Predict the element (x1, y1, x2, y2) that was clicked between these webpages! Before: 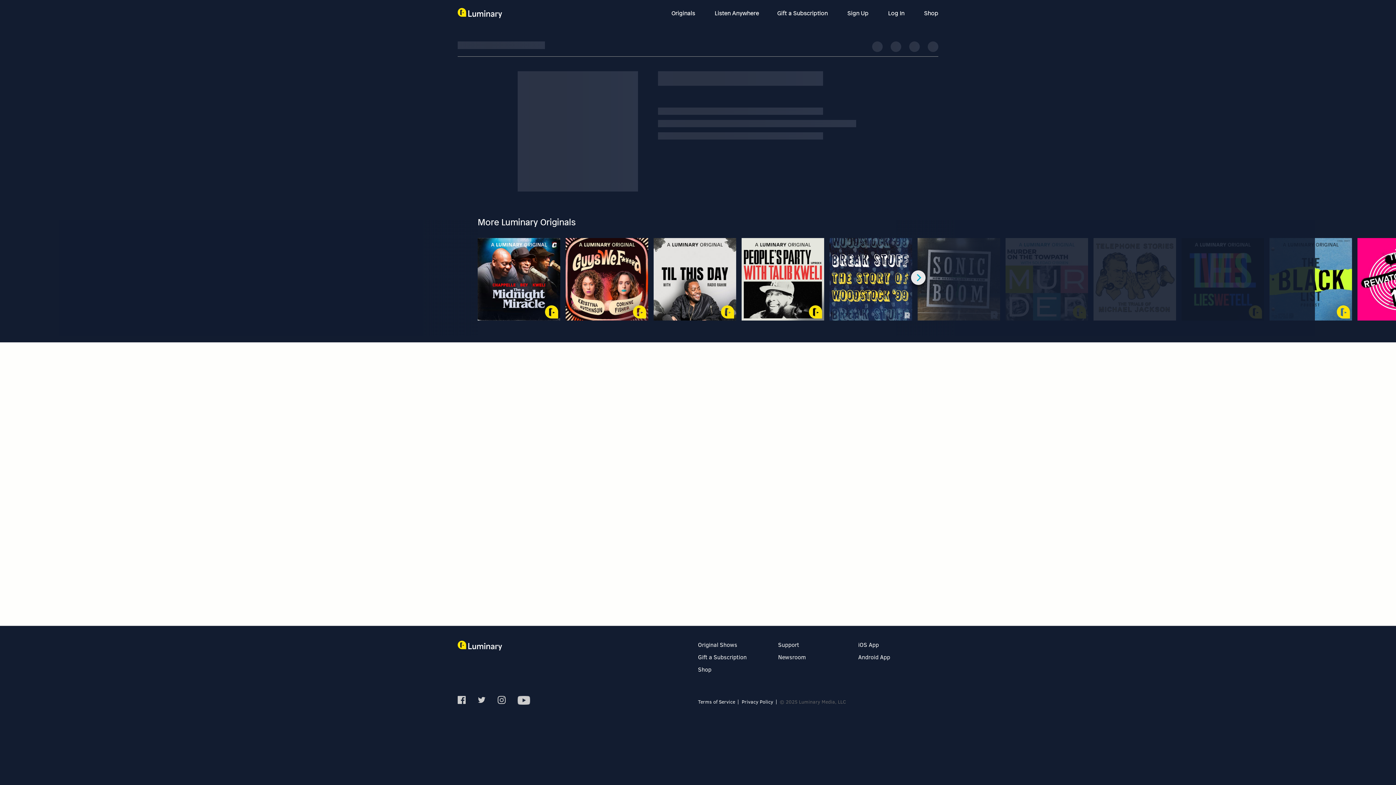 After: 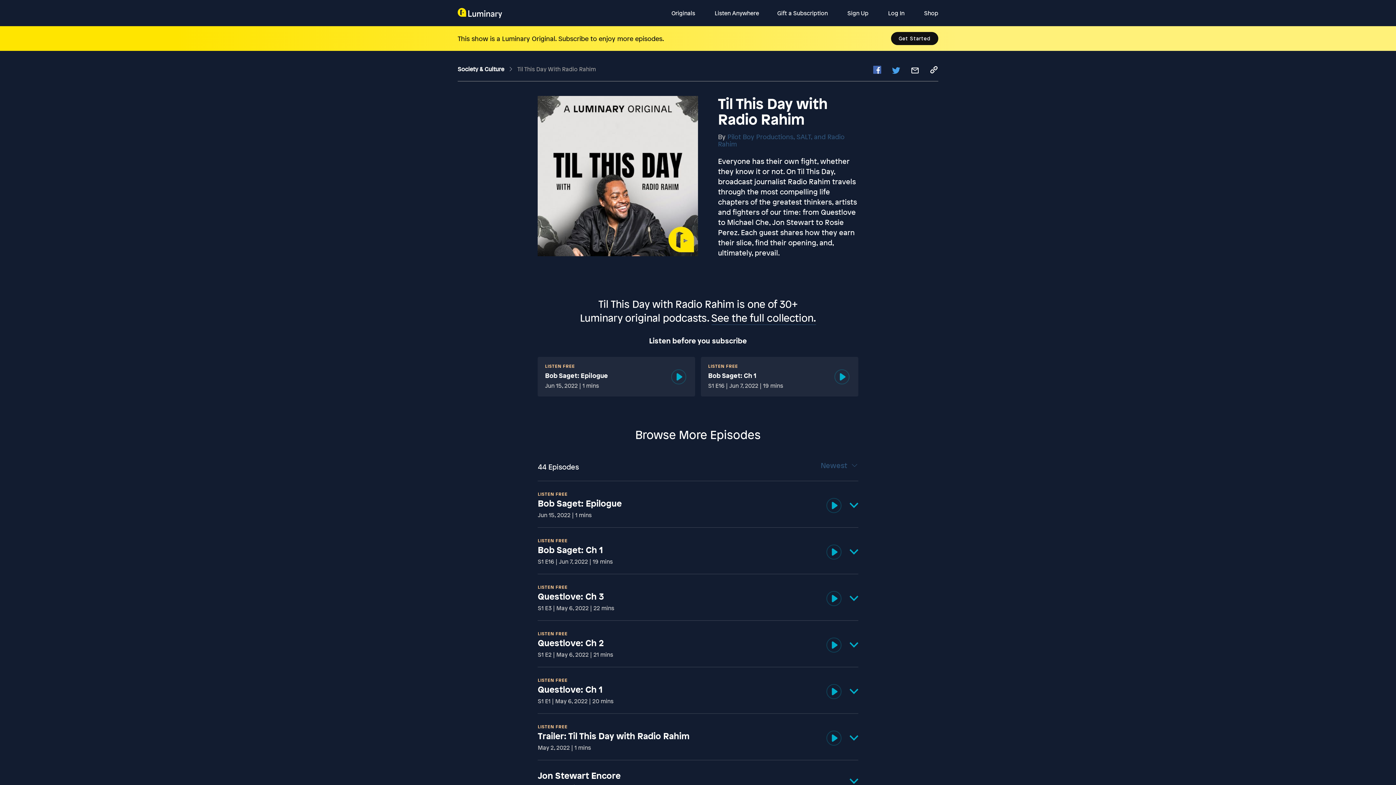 Action: label: Til This Day with Radio Rahim

Society & Culture

Everyone has their own fight, whether they know it or not. On Til This Day, broadcast journalist Radio Rahim travels through the most compelling life chapters of the greatest thinkers, artists and fighters of our time: from Questlove to Michael Che, Jon Stewart to Rosie Perez. Each guest shares how they earn their slice, find their opening, and, ultimately, prevail. bbox: (653, 238, 736, 320)